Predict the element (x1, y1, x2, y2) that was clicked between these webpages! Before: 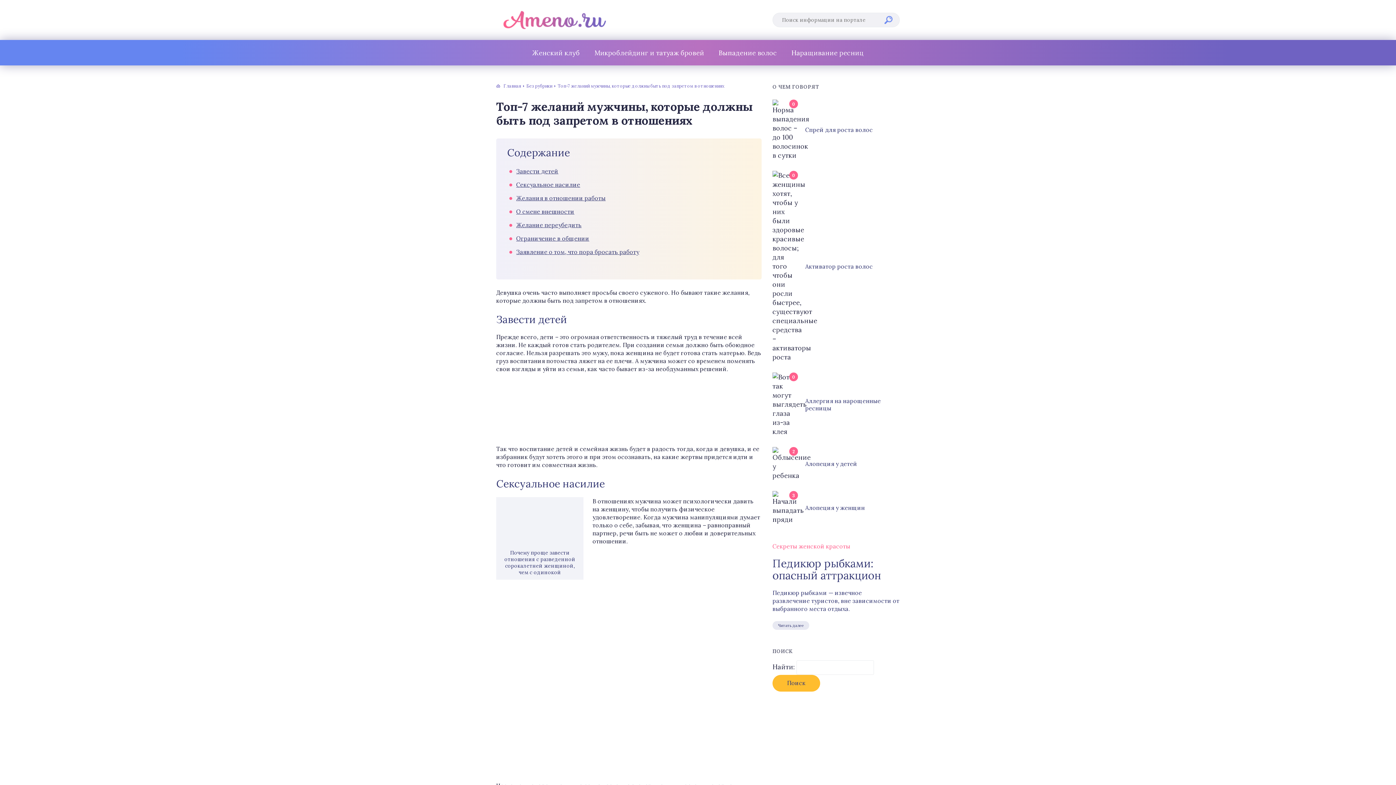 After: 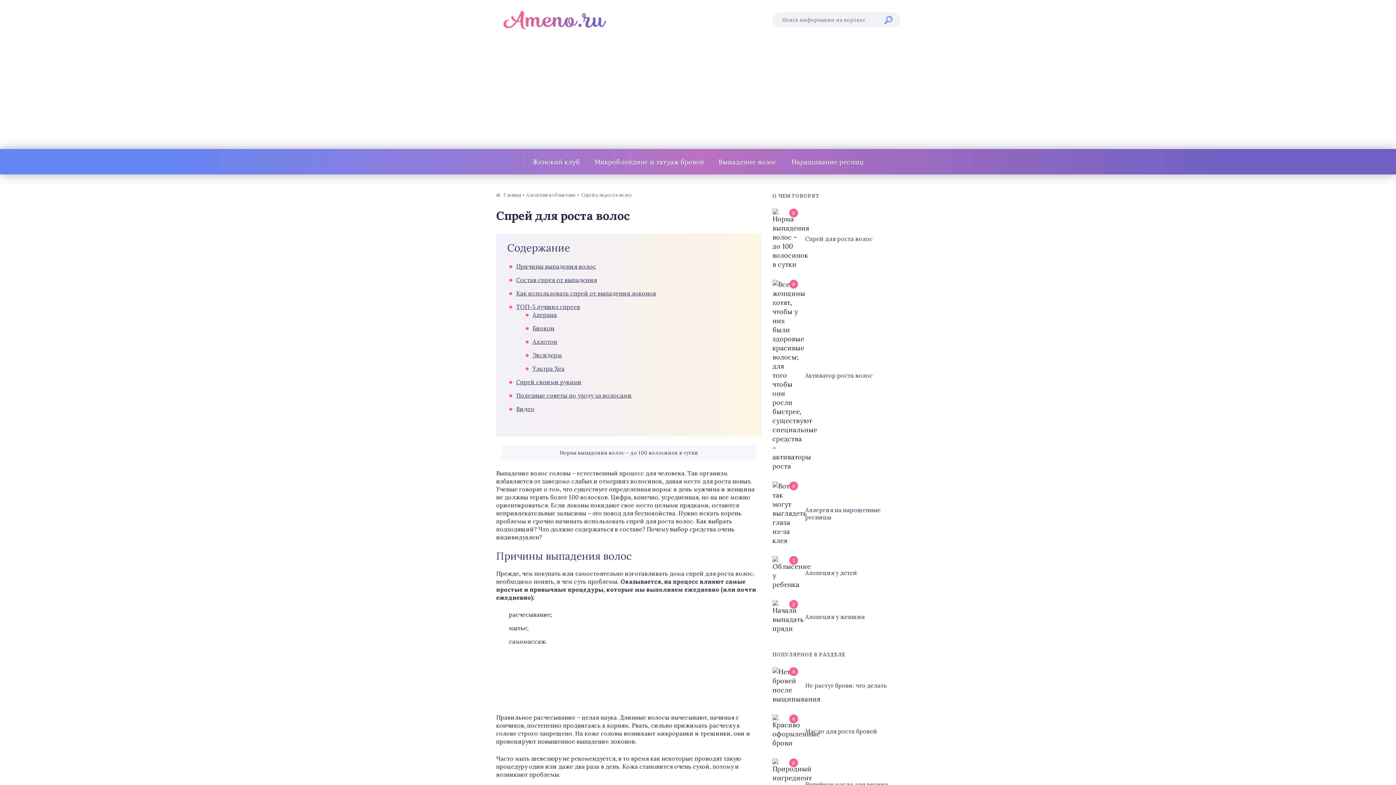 Action: bbox: (805, 126, 873, 133) label: Cпрей для роста волос